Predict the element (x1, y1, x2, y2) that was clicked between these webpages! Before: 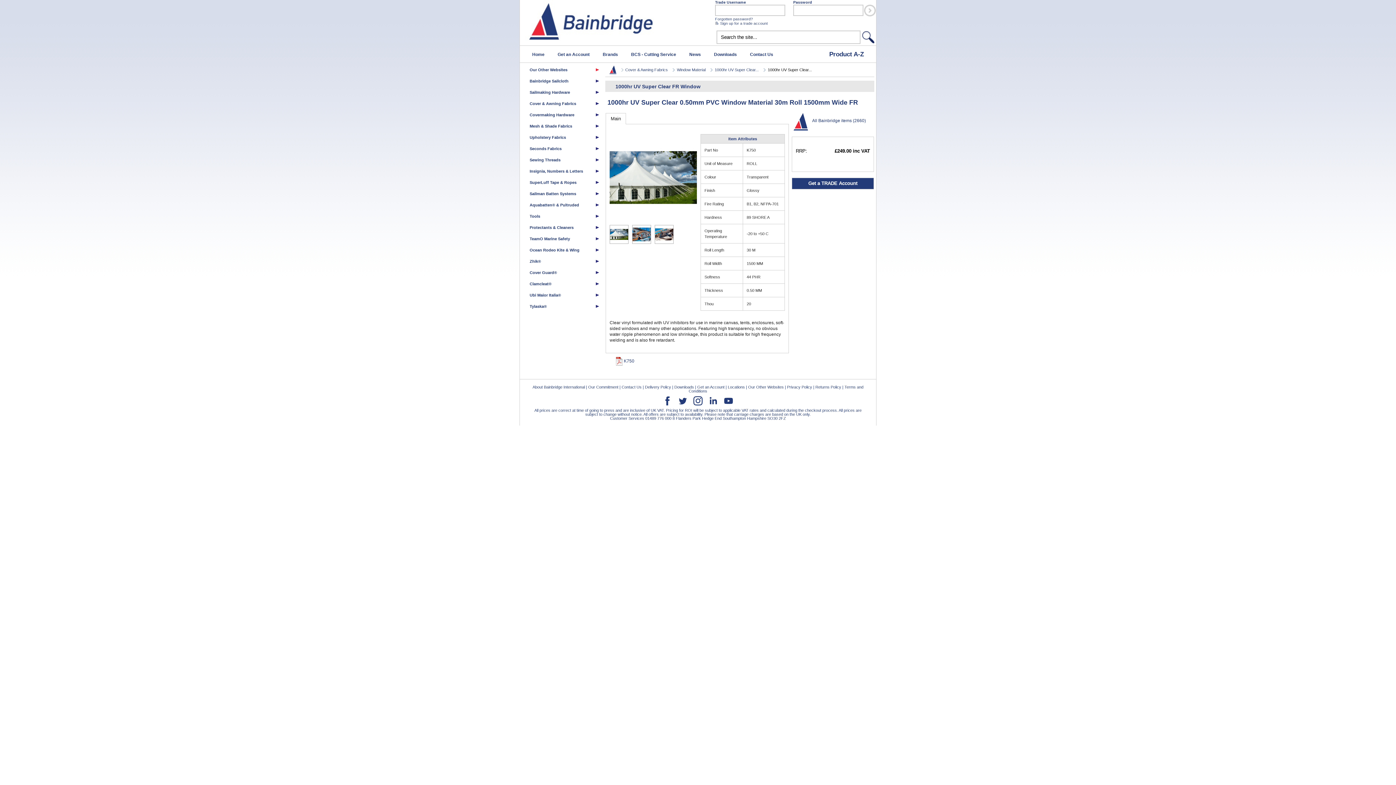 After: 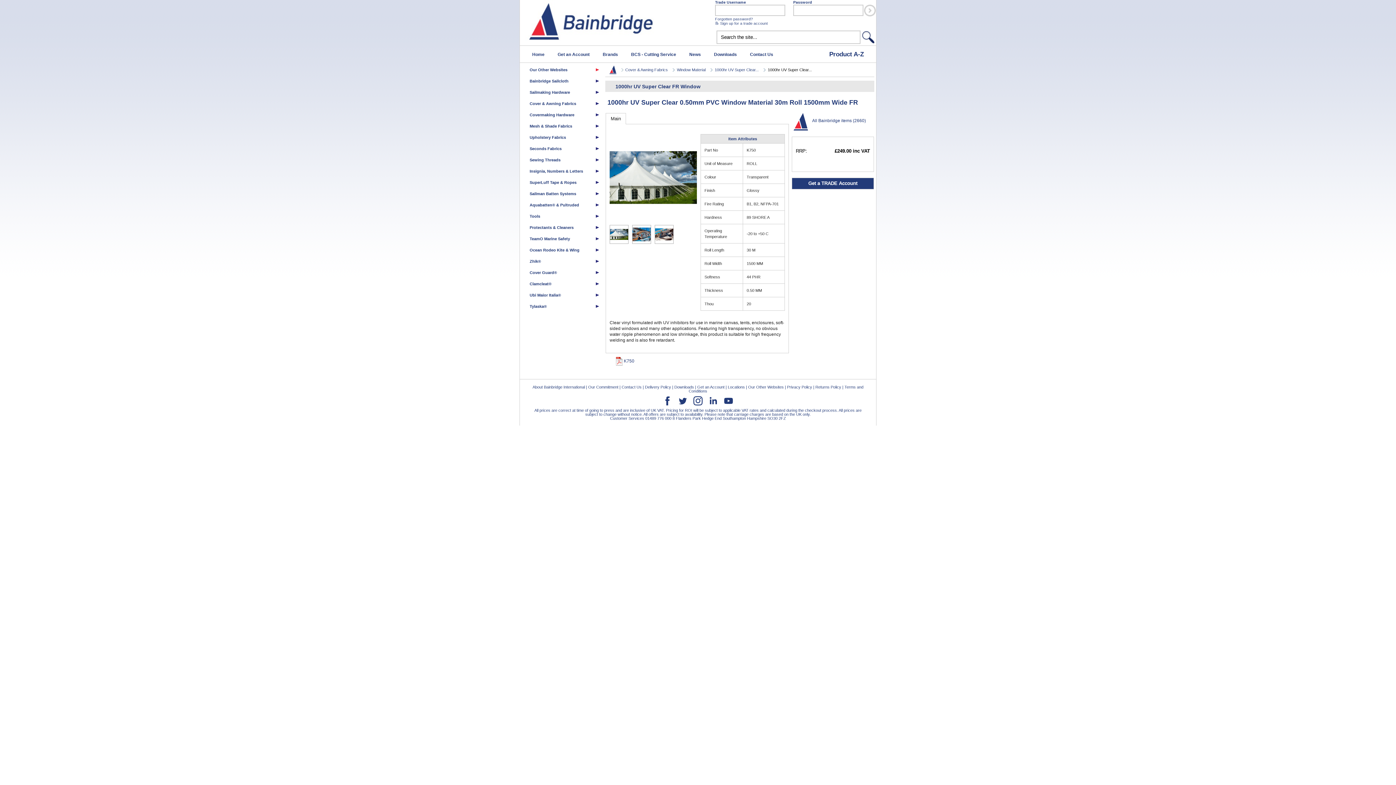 Action: bbox: (606, 113, 625, 124) label: Main